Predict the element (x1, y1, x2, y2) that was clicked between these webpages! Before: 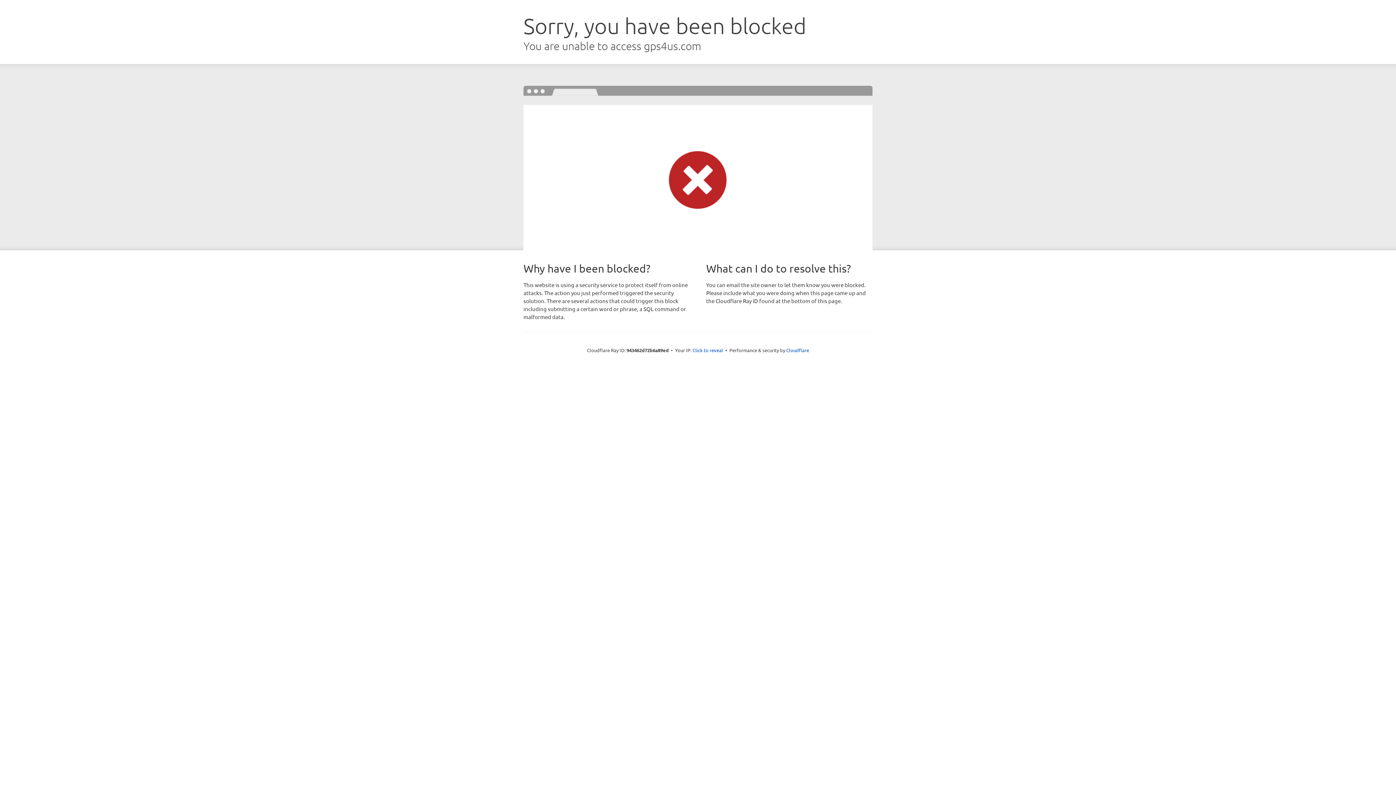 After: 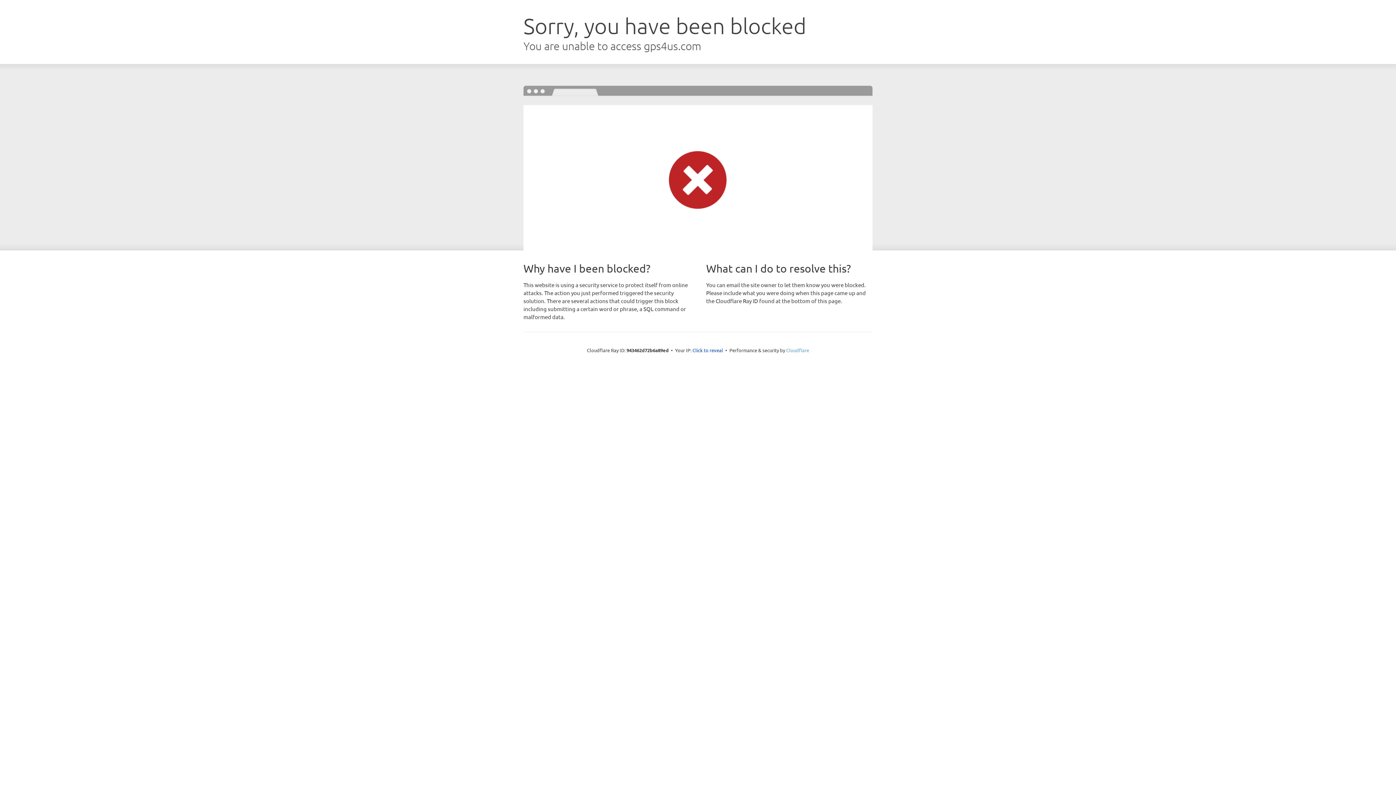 Action: bbox: (786, 347, 809, 353) label: Cloudflare